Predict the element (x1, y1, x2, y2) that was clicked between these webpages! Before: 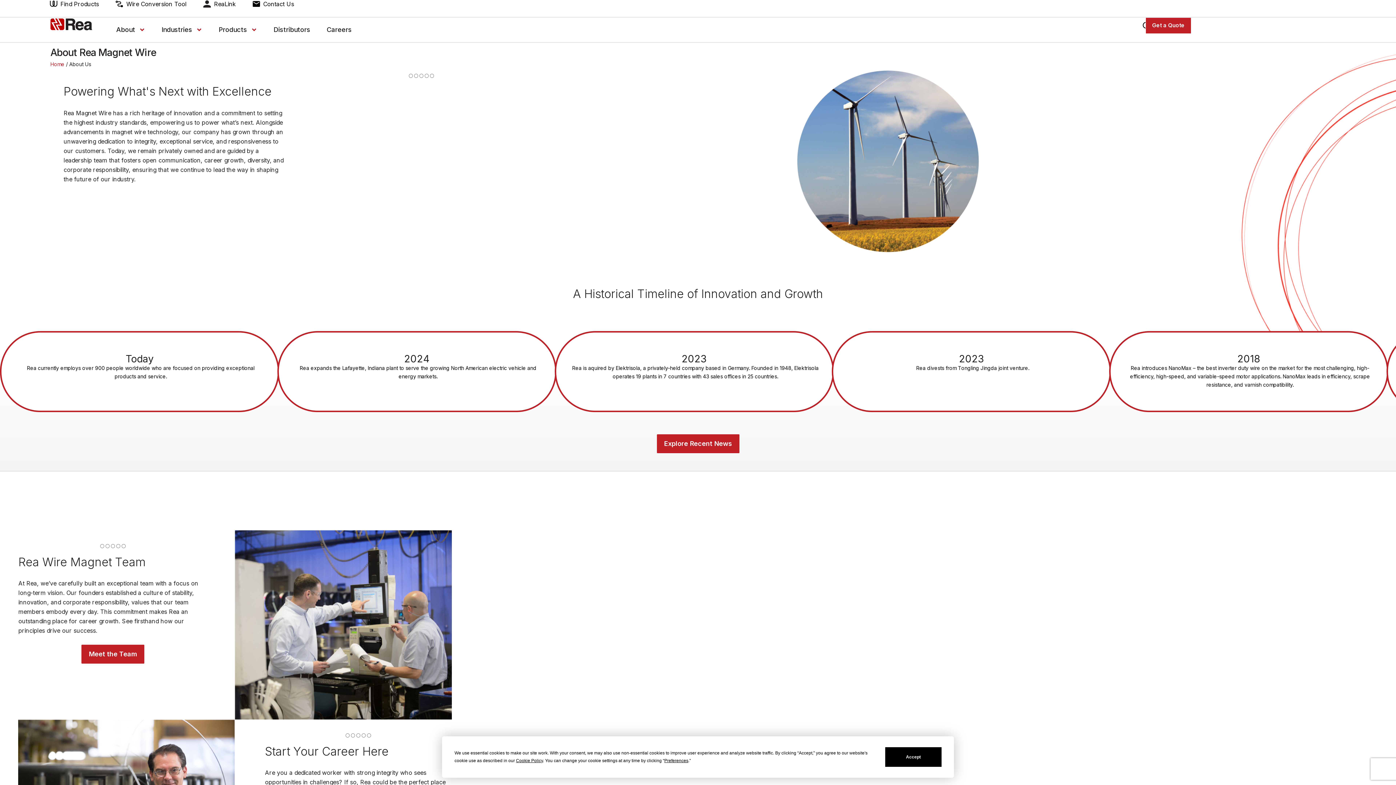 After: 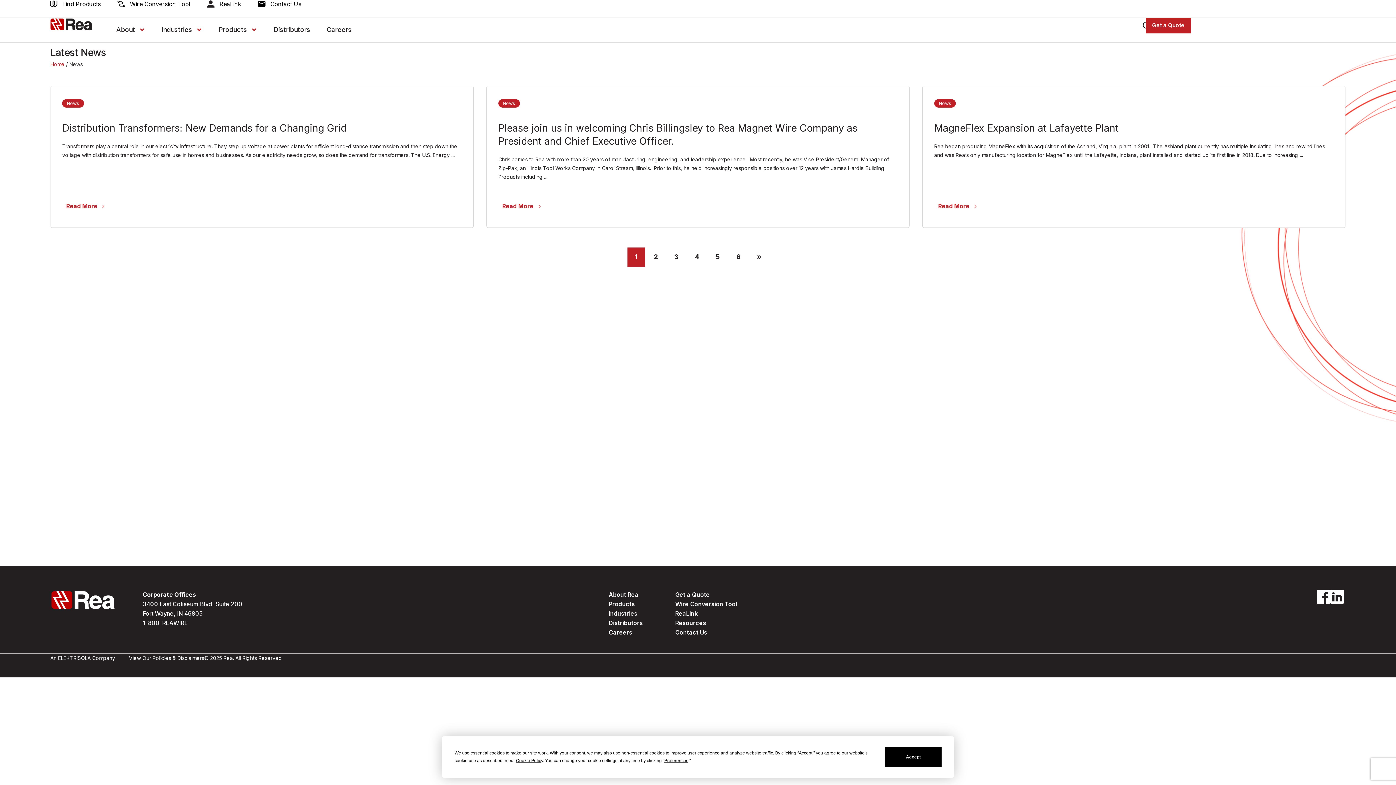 Action: label: Explore Recent News bbox: (656, 434, 739, 453)